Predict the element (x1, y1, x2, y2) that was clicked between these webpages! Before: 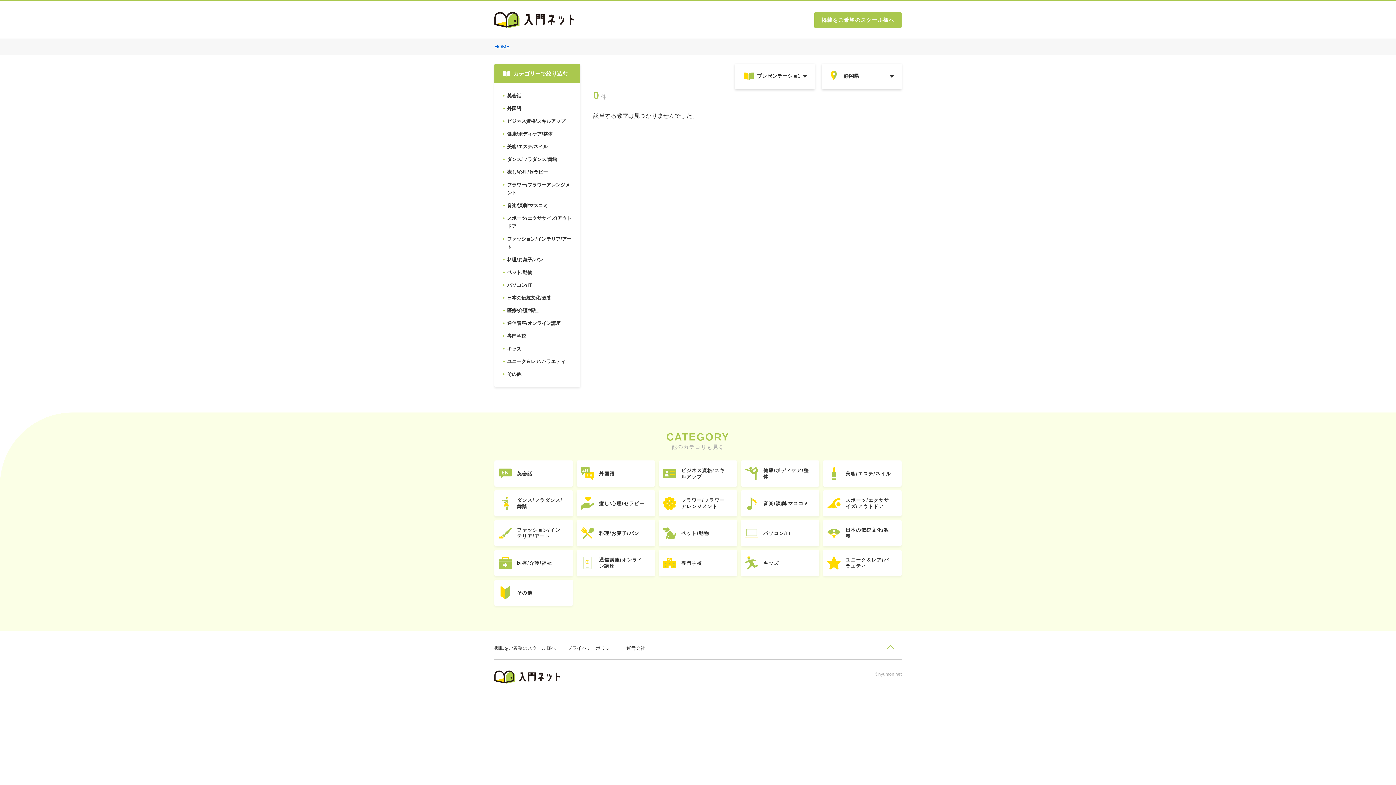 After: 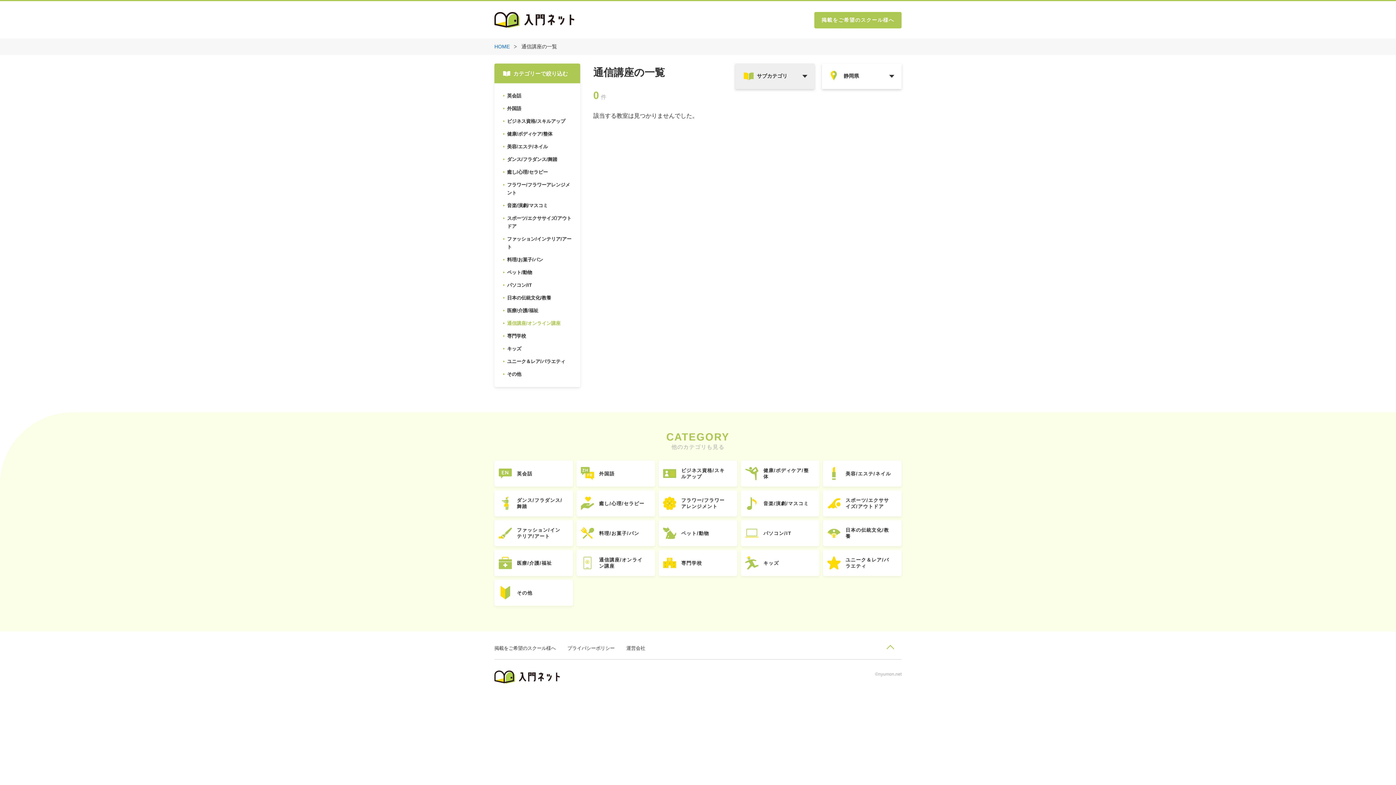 Action: label: 通信講座/オンライン講座 bbox: (503, 319, 571, 327)